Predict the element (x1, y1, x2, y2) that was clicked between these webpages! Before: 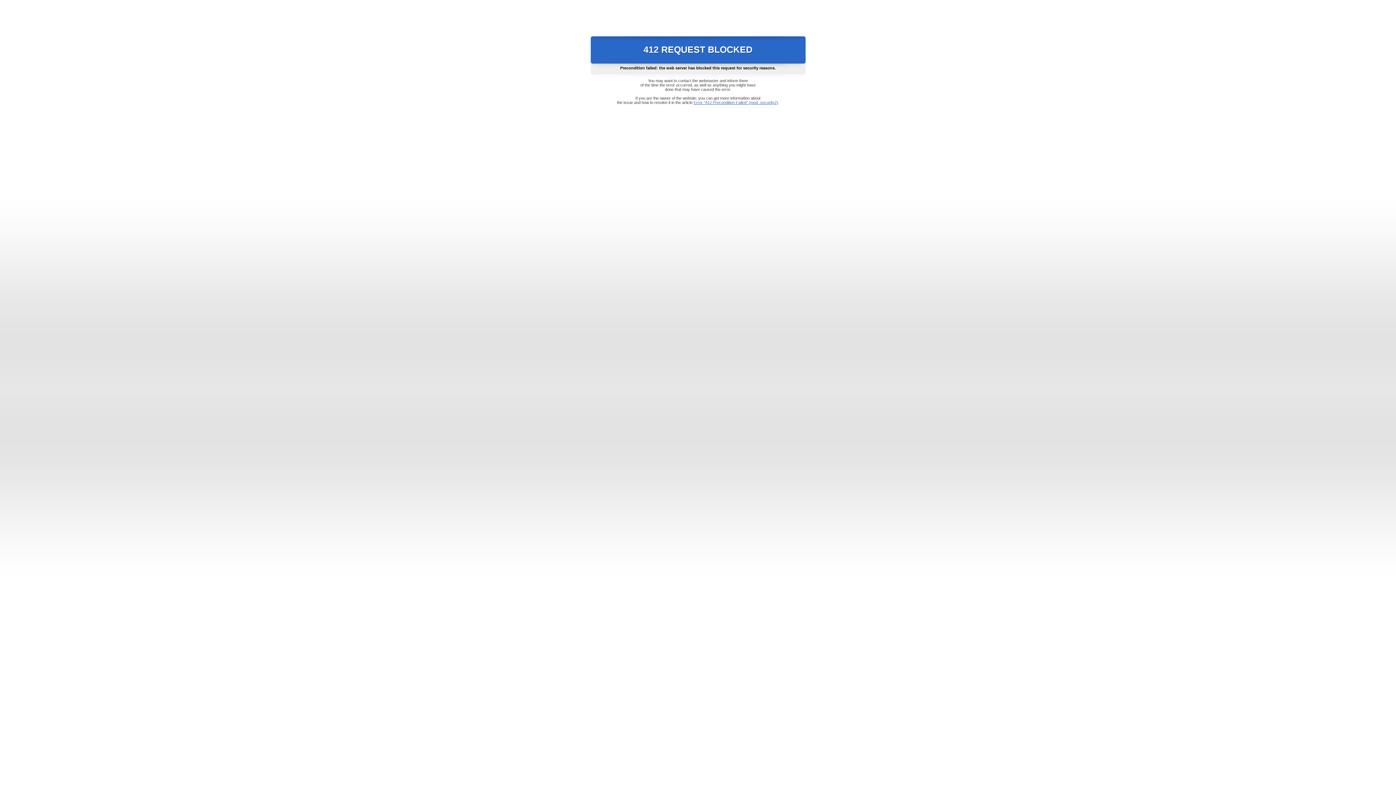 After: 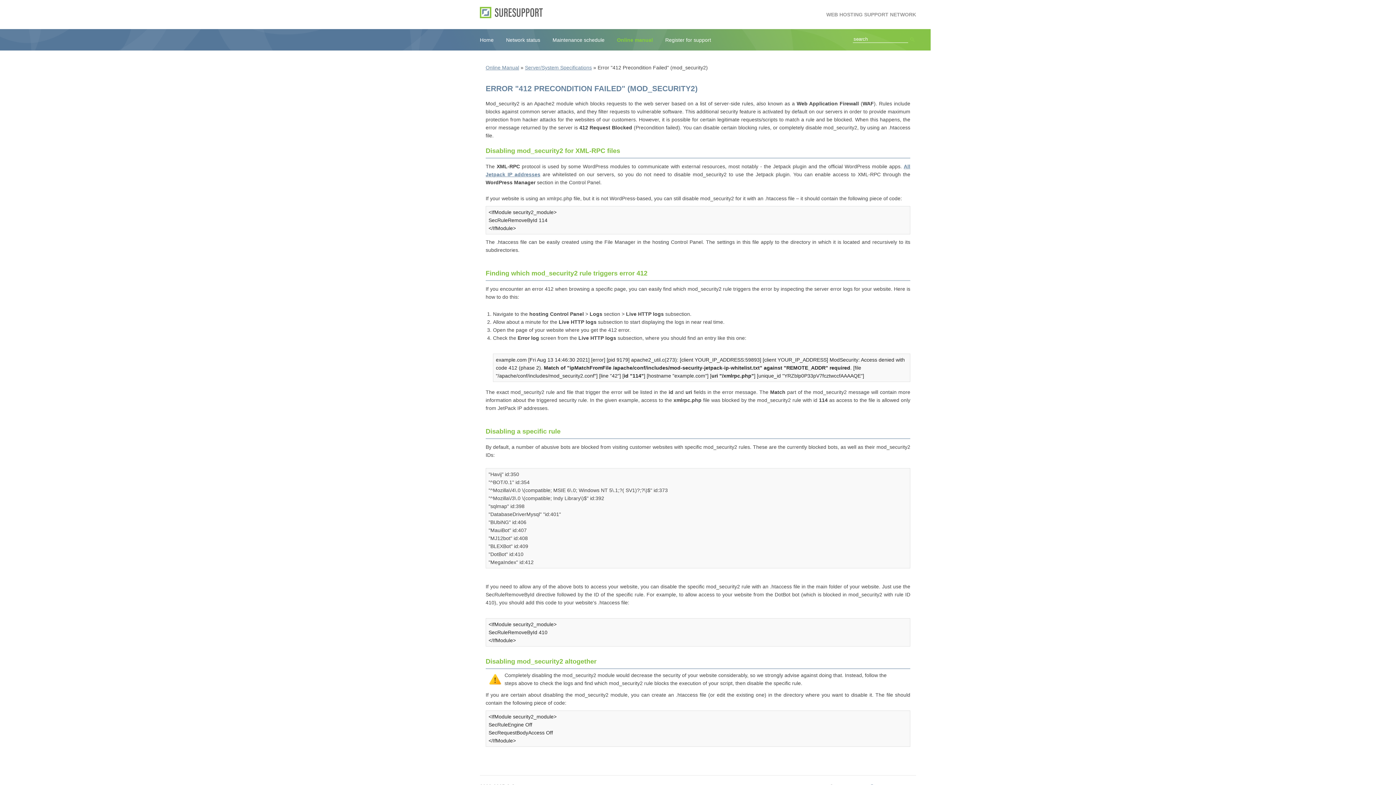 Action: bbox: (693, 100, 778, 104) label: Error "412 Precondition Failed" (mod_security2)